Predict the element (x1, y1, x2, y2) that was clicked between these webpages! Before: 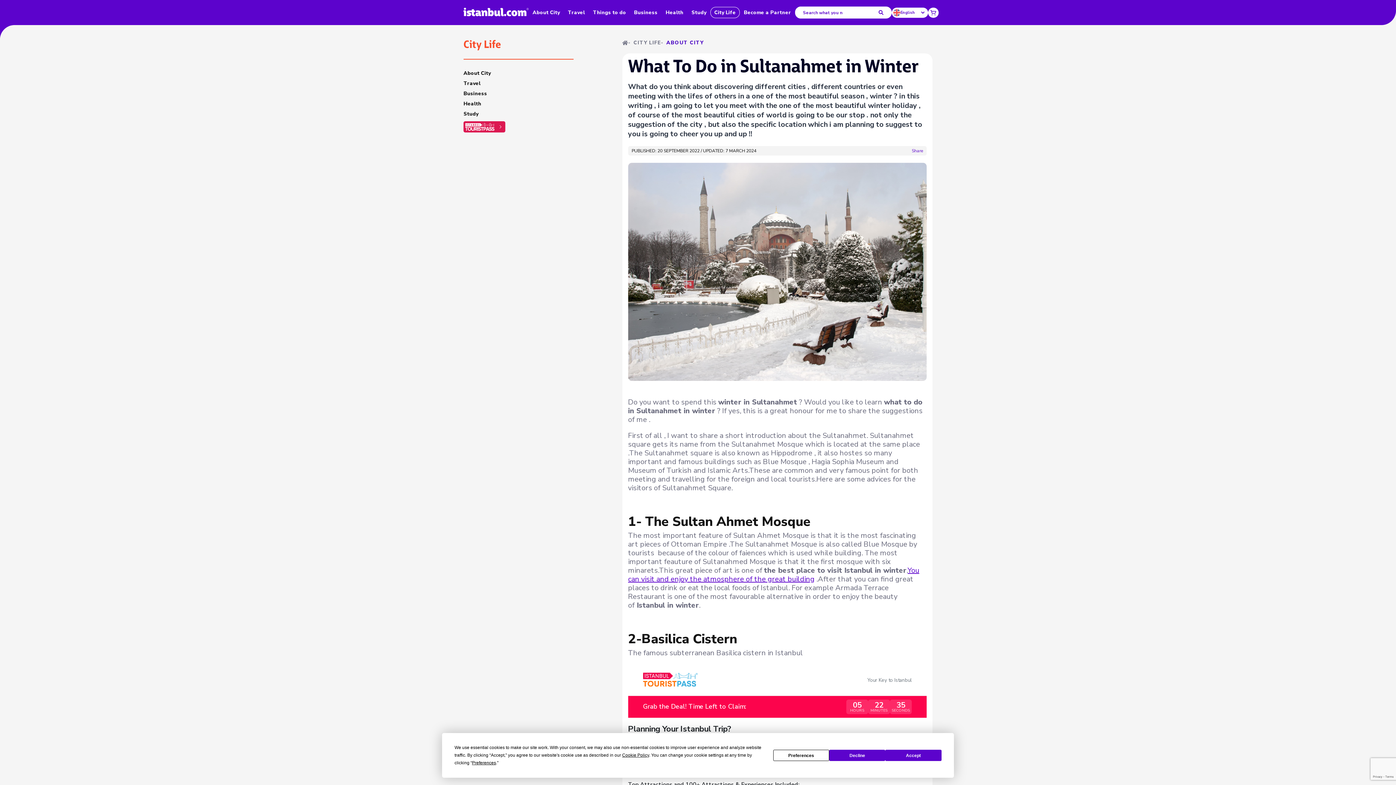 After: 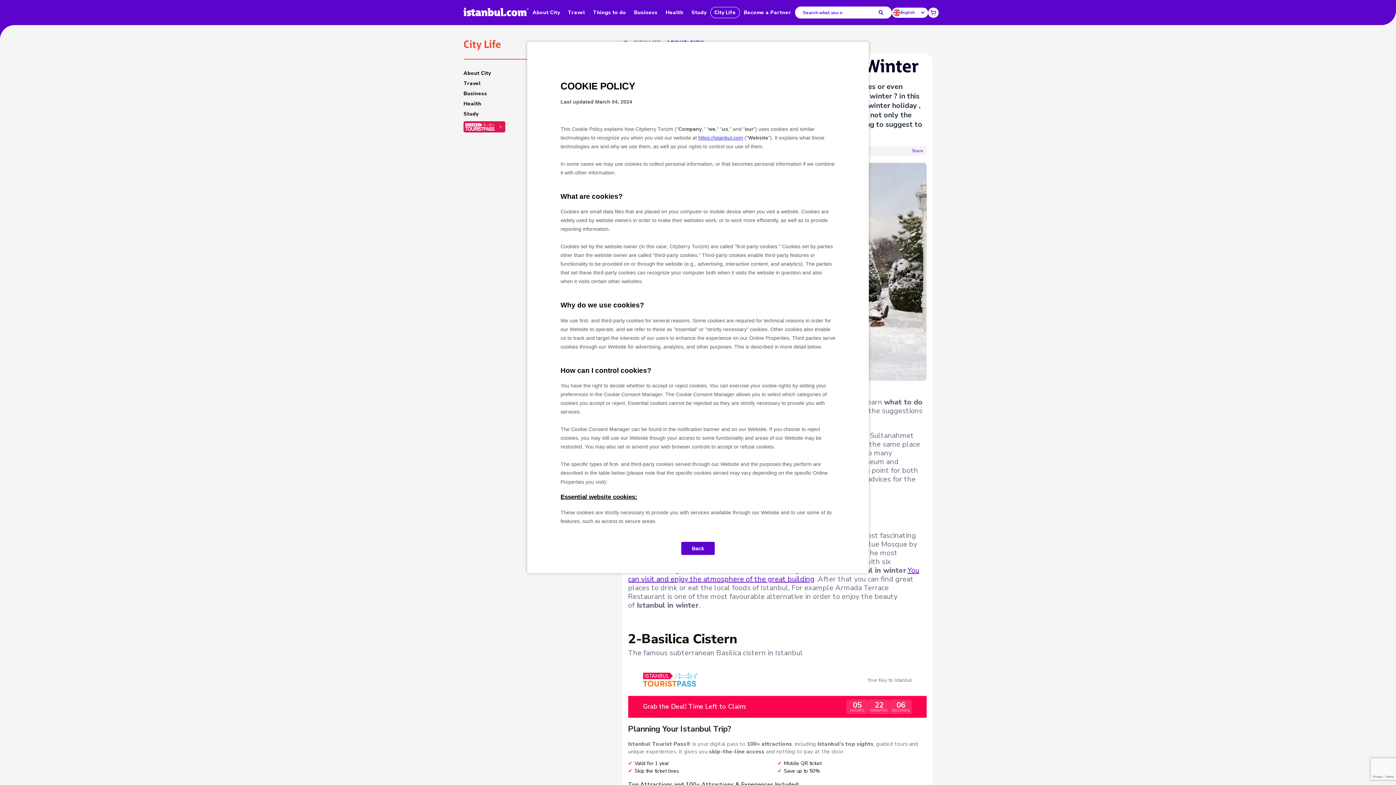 Action: label: Cookie Policy bbox: (622, 753, 649, 758)